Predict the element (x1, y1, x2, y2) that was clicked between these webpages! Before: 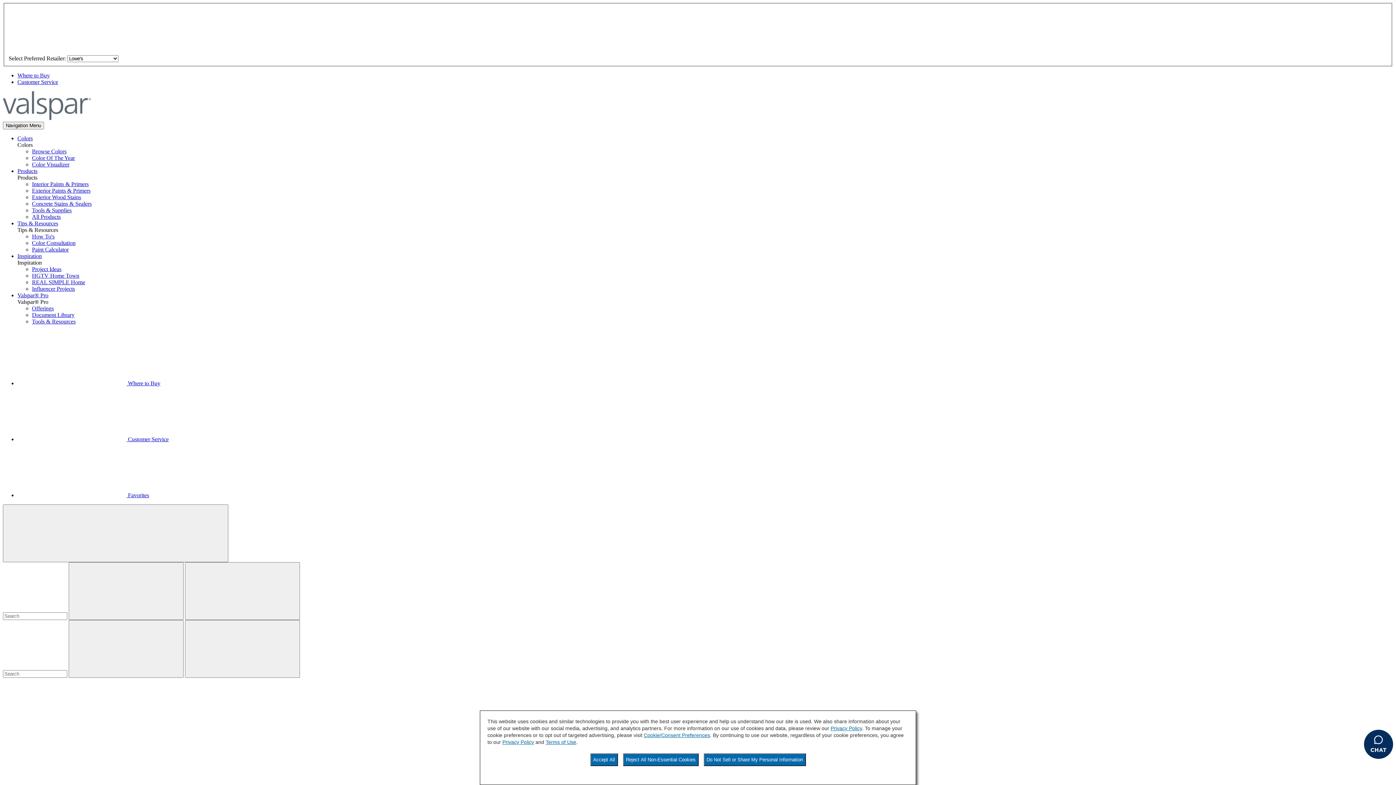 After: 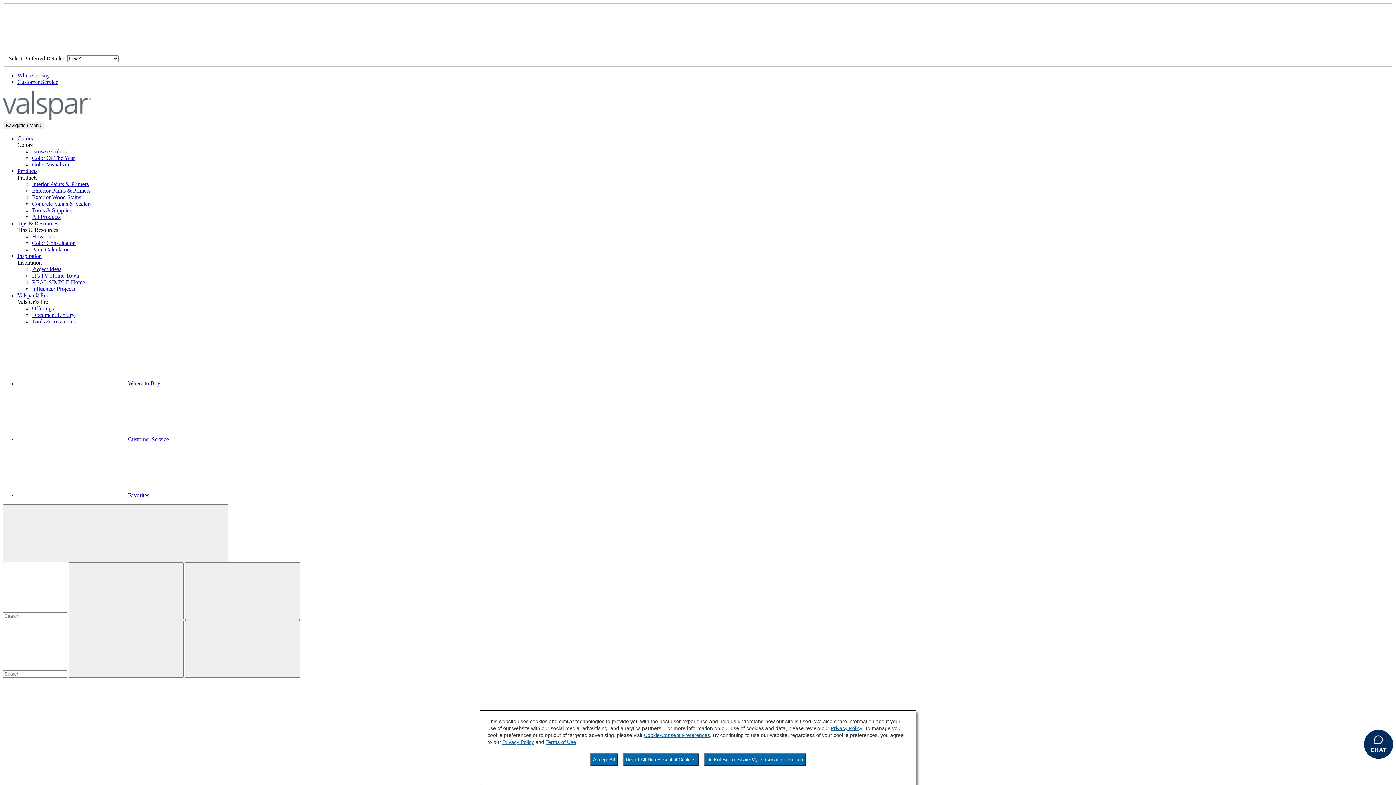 Action: label: Offerings bbox: (32, 305, 53, 311)